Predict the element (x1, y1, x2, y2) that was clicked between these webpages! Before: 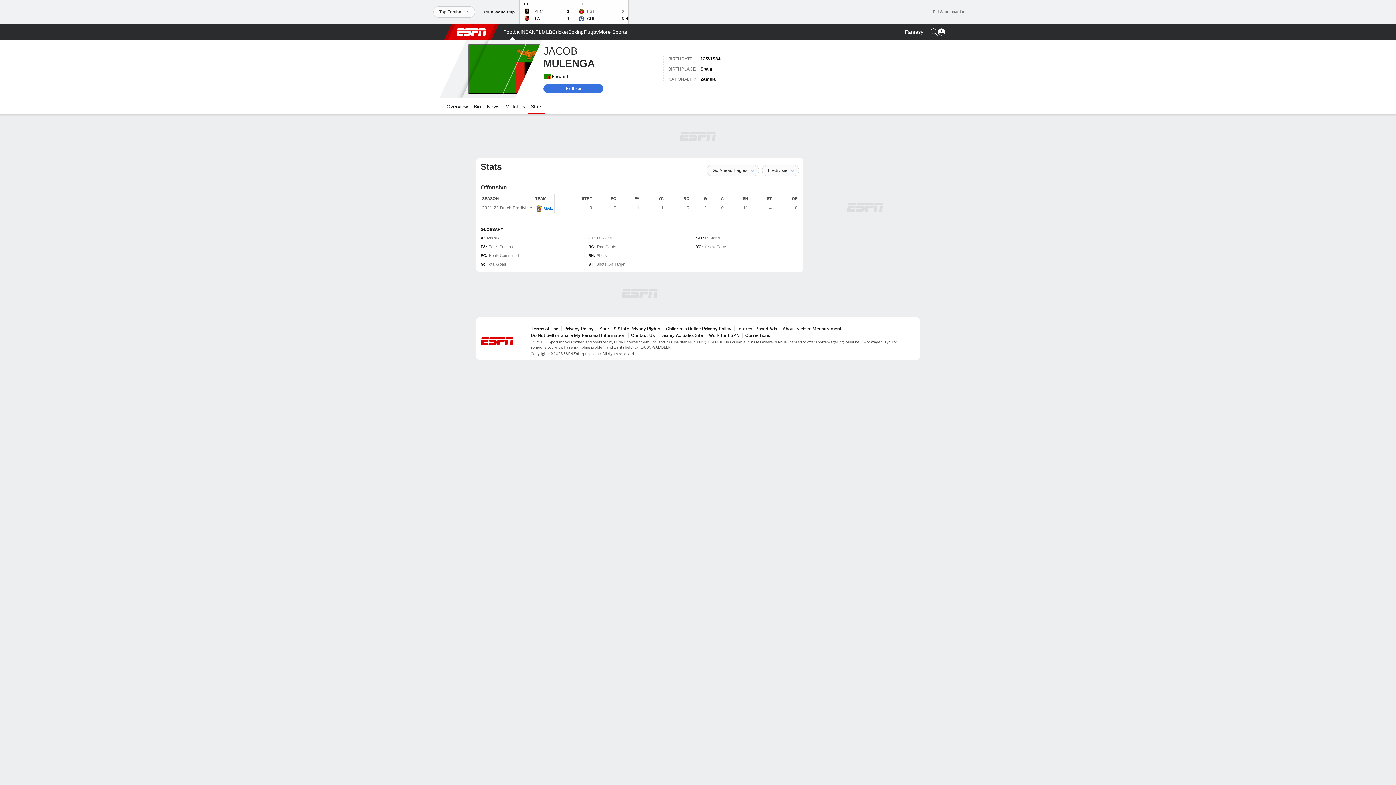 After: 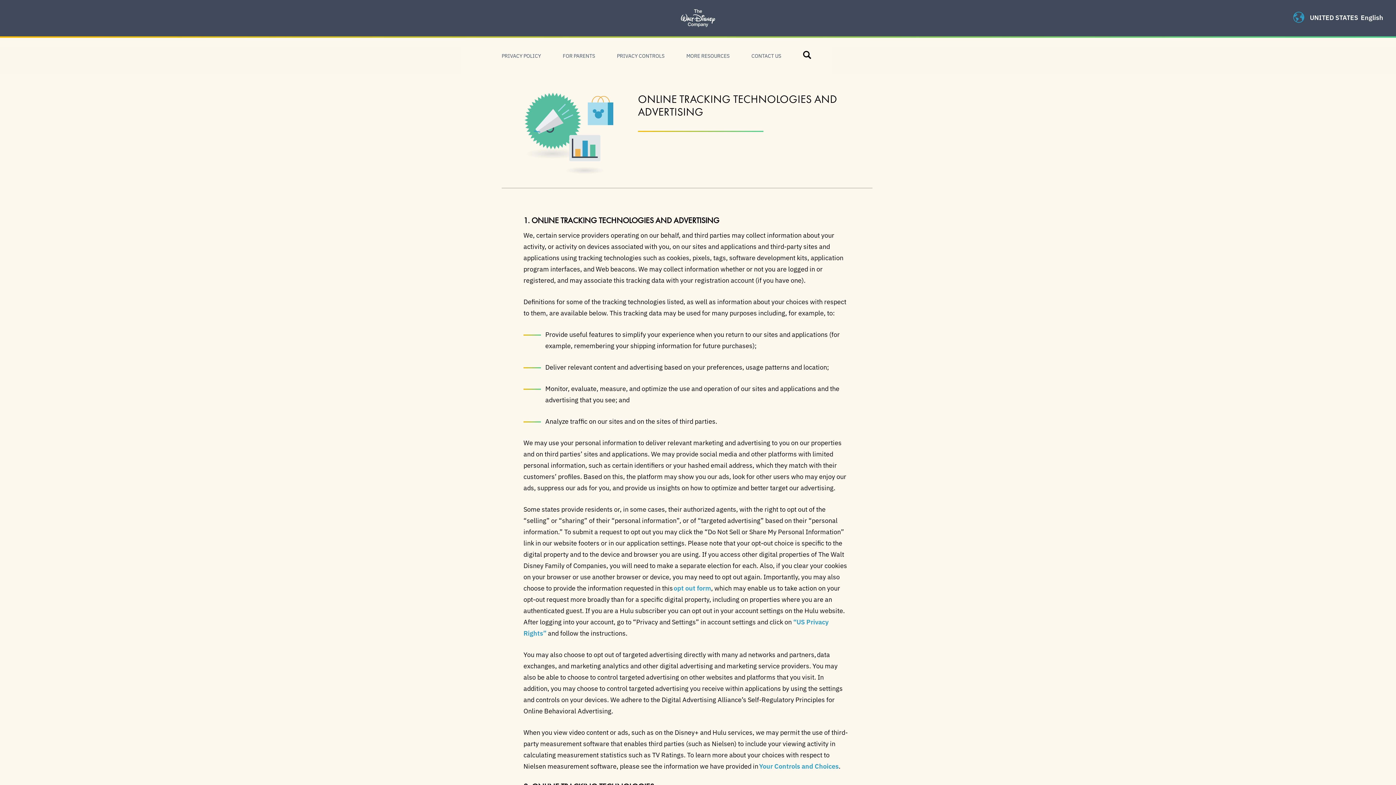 Action: bbox: (737, 326, 777, 331) label: Interest-Based Ads